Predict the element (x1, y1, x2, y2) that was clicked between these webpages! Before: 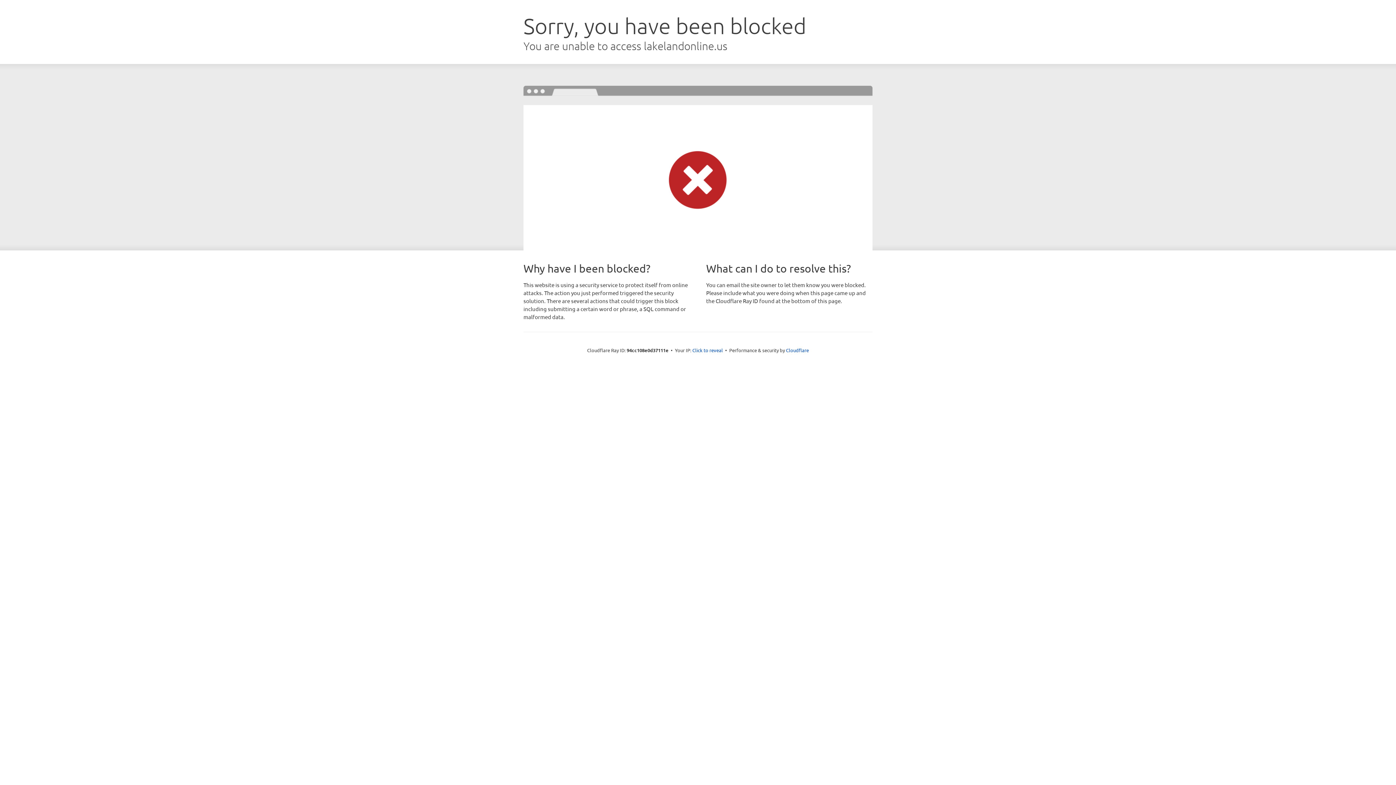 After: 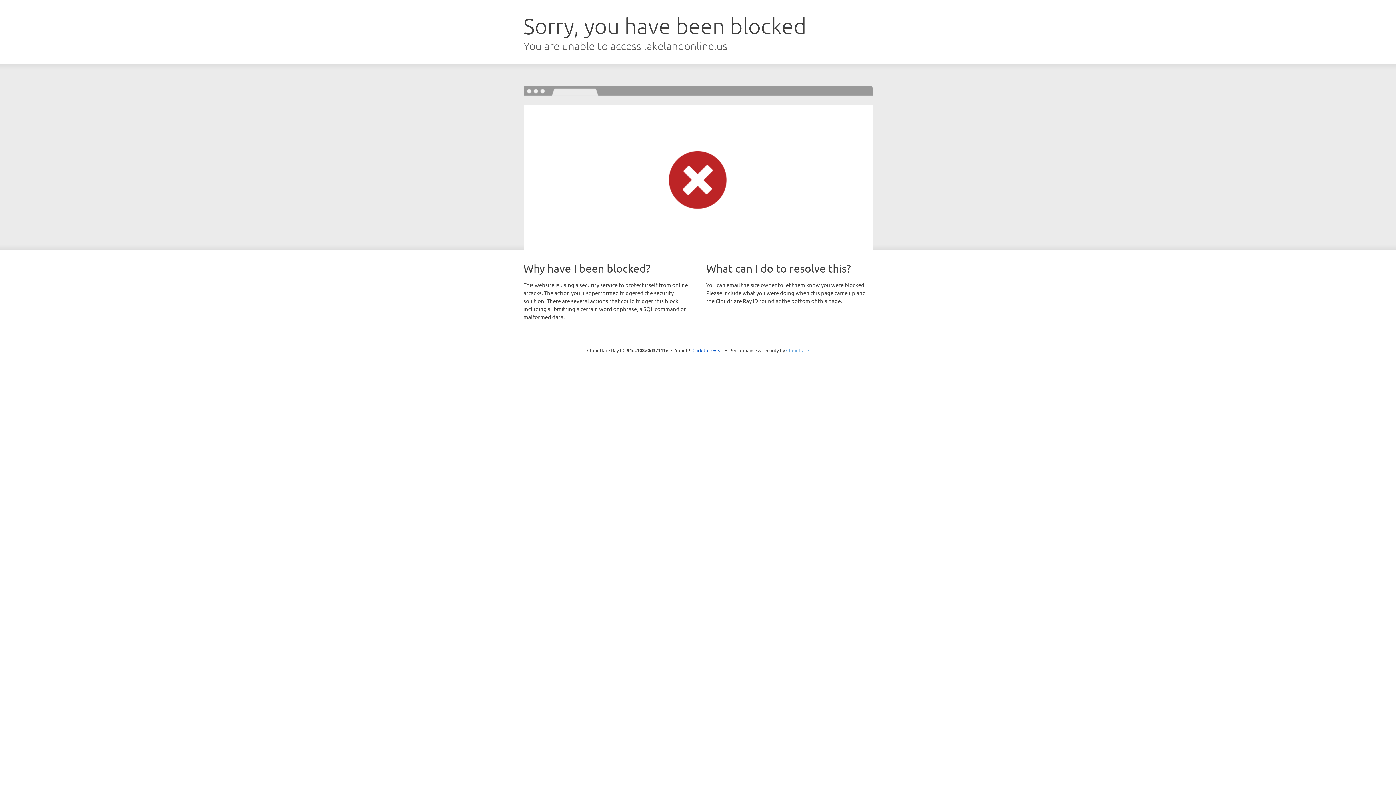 Action: bbox: (786, 347, 809, 353) label: Cloudflare